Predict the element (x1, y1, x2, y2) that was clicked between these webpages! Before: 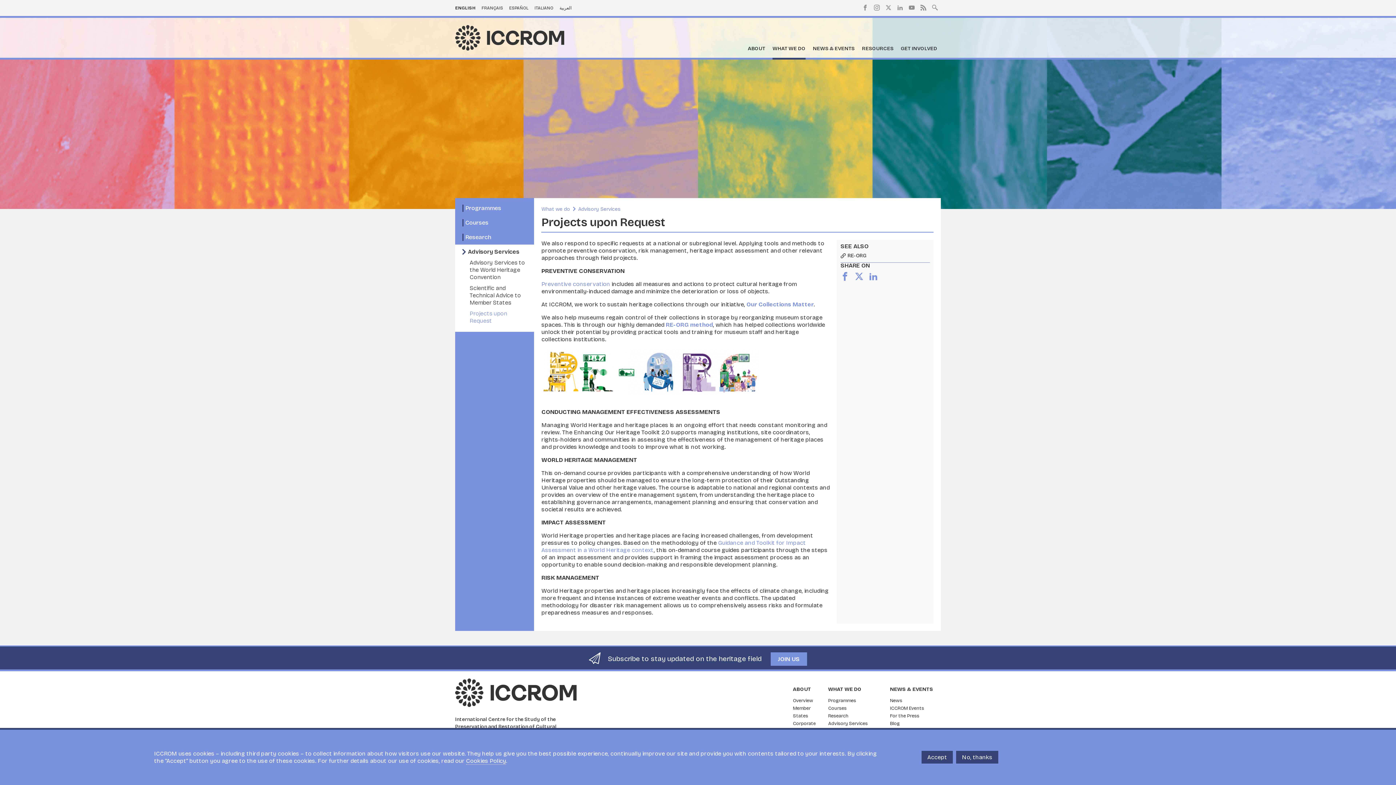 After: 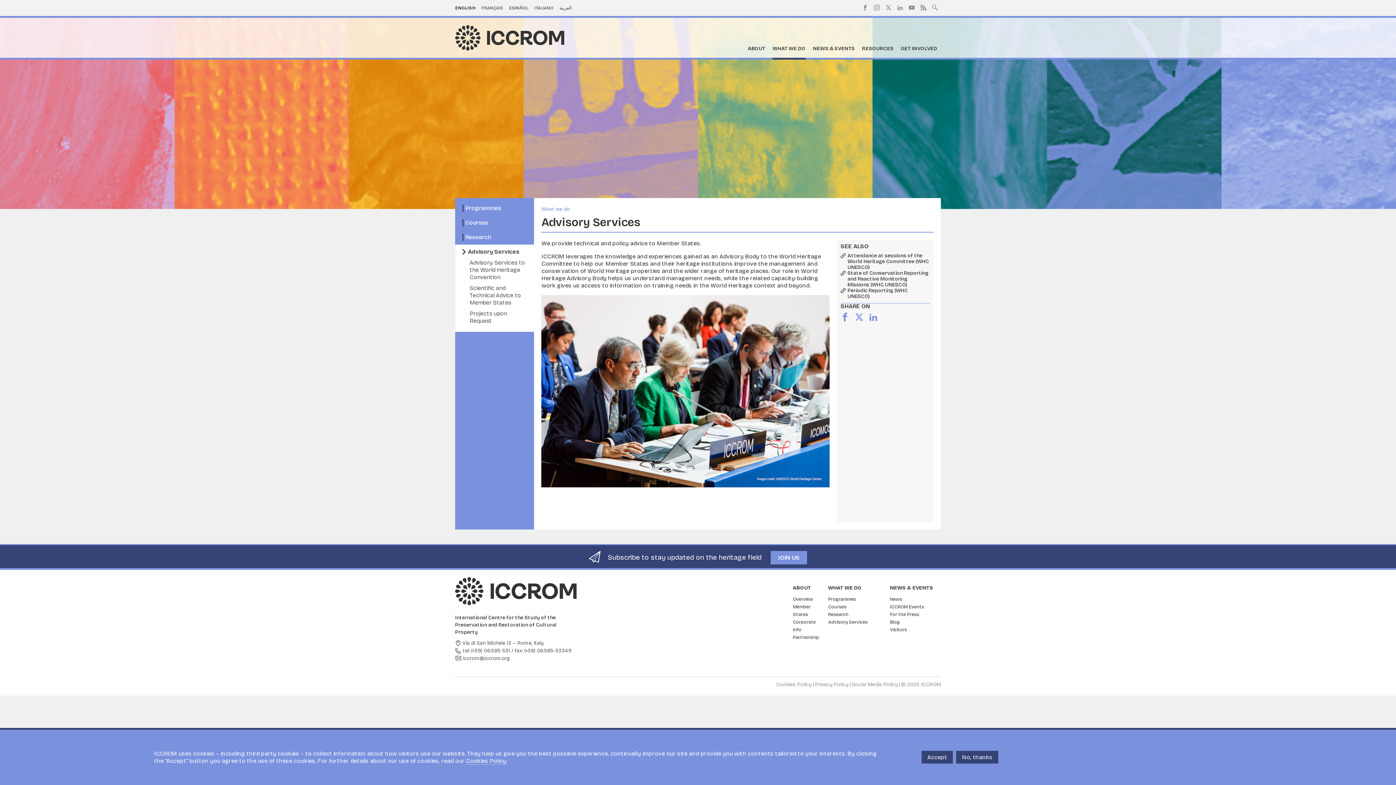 Action: bbox: (462, 248, 519, 255) label: Advisory Services